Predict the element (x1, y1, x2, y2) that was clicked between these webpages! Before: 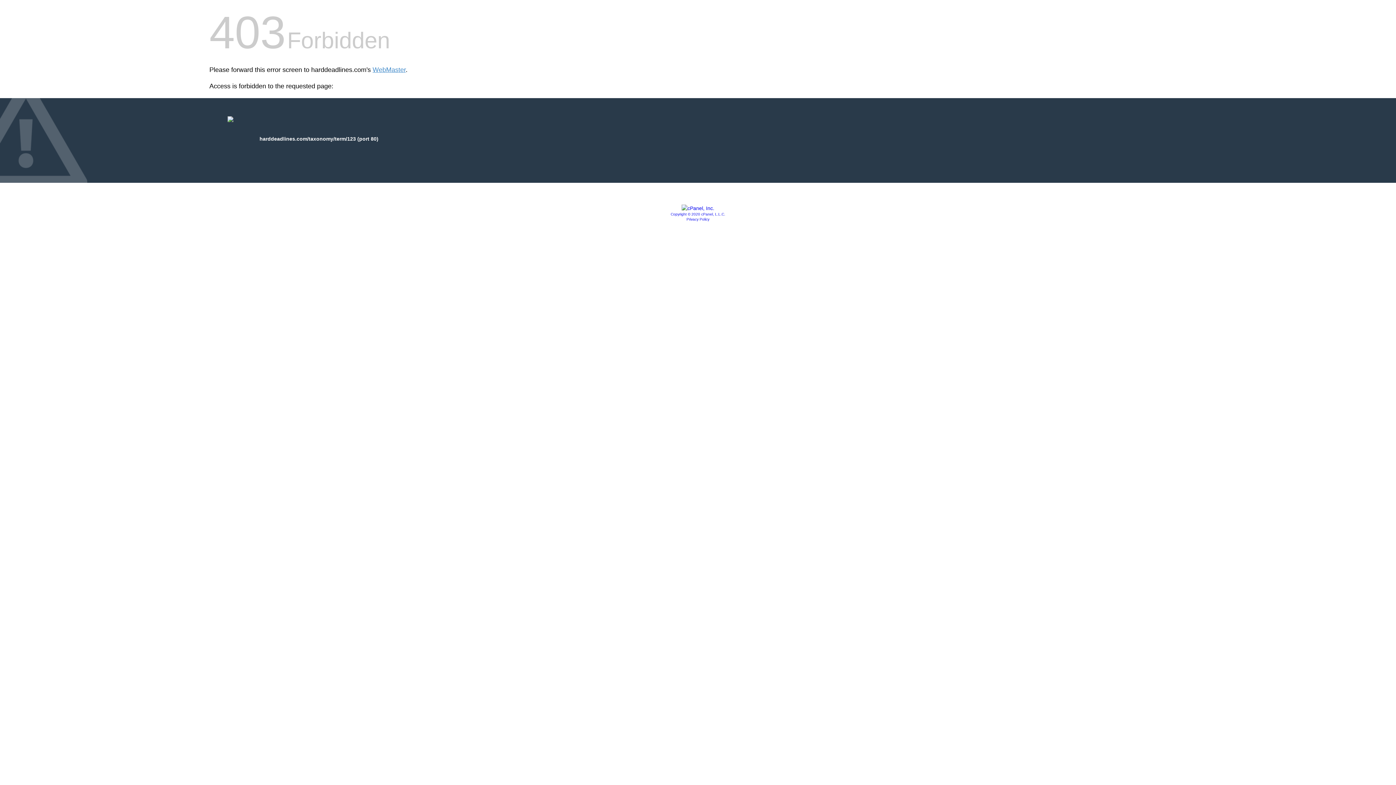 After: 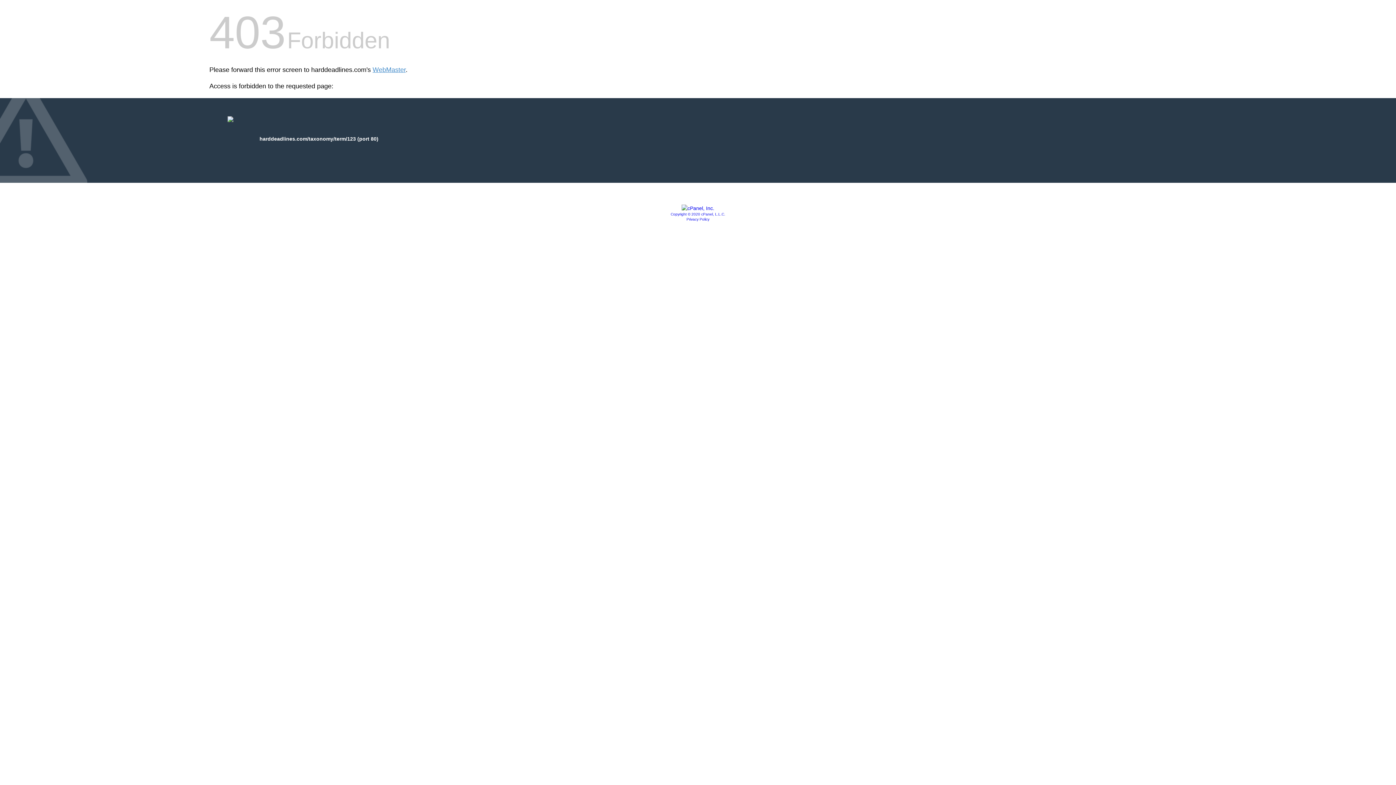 Action: label: Privacy Policy bbox: (686, 217, 709, 221)